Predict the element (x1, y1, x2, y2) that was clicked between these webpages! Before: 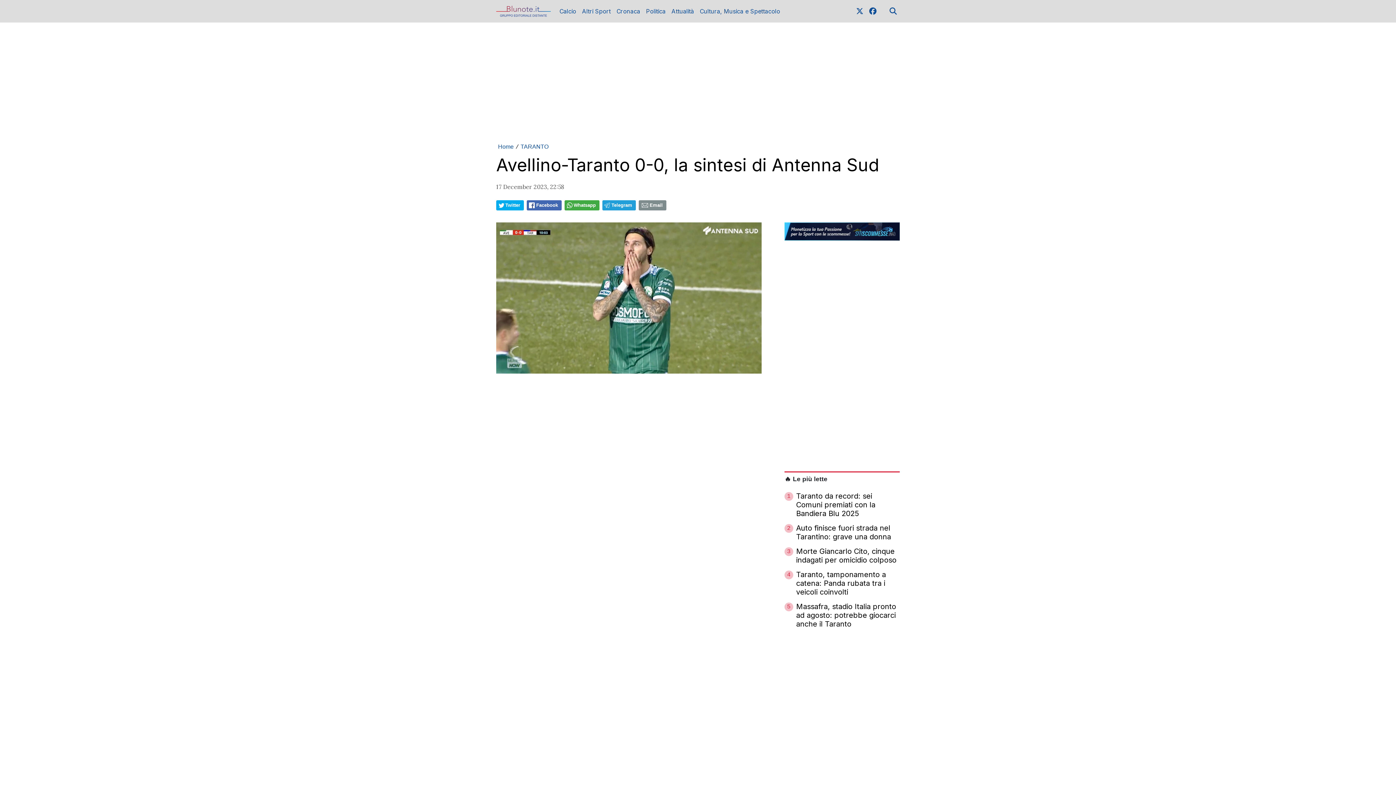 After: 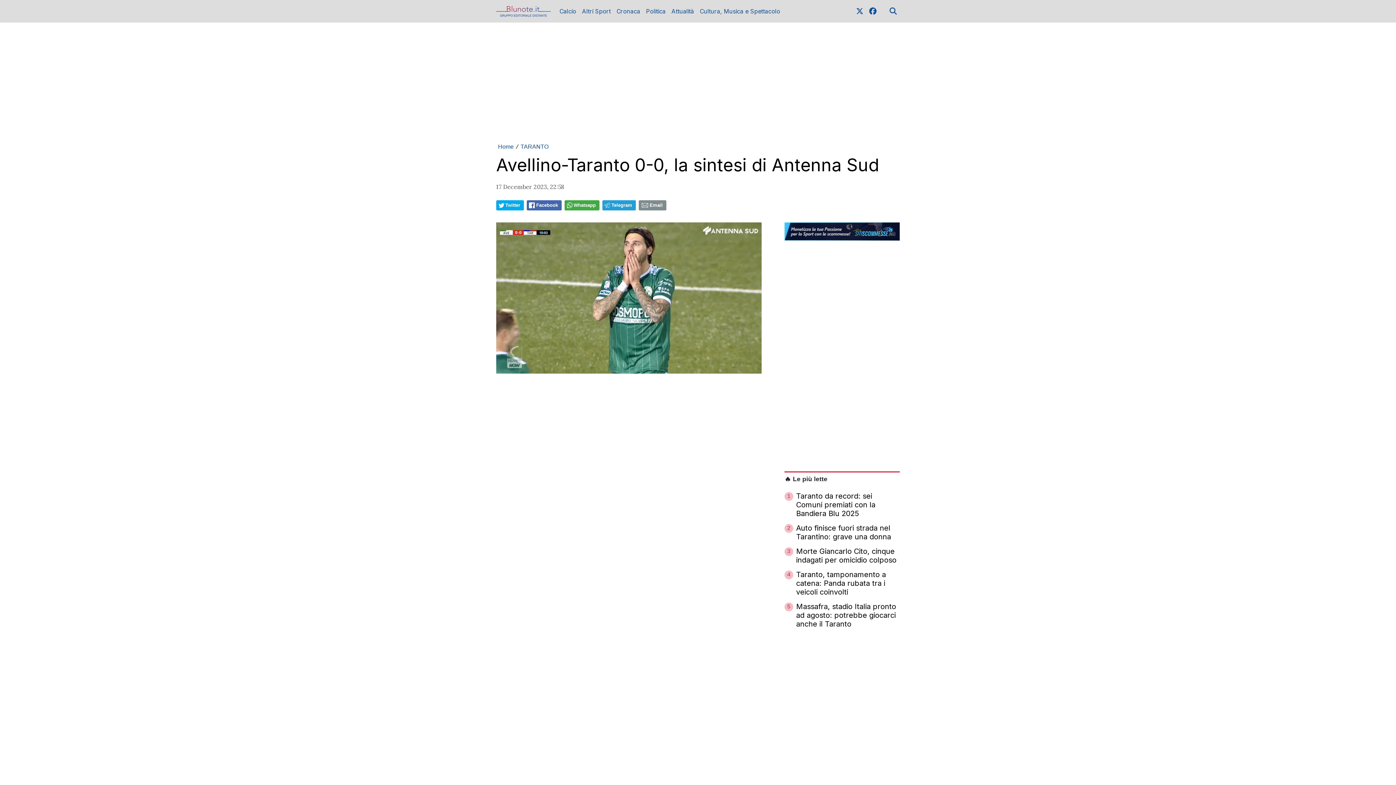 Action: bbox: (784, 228, 900, 234)